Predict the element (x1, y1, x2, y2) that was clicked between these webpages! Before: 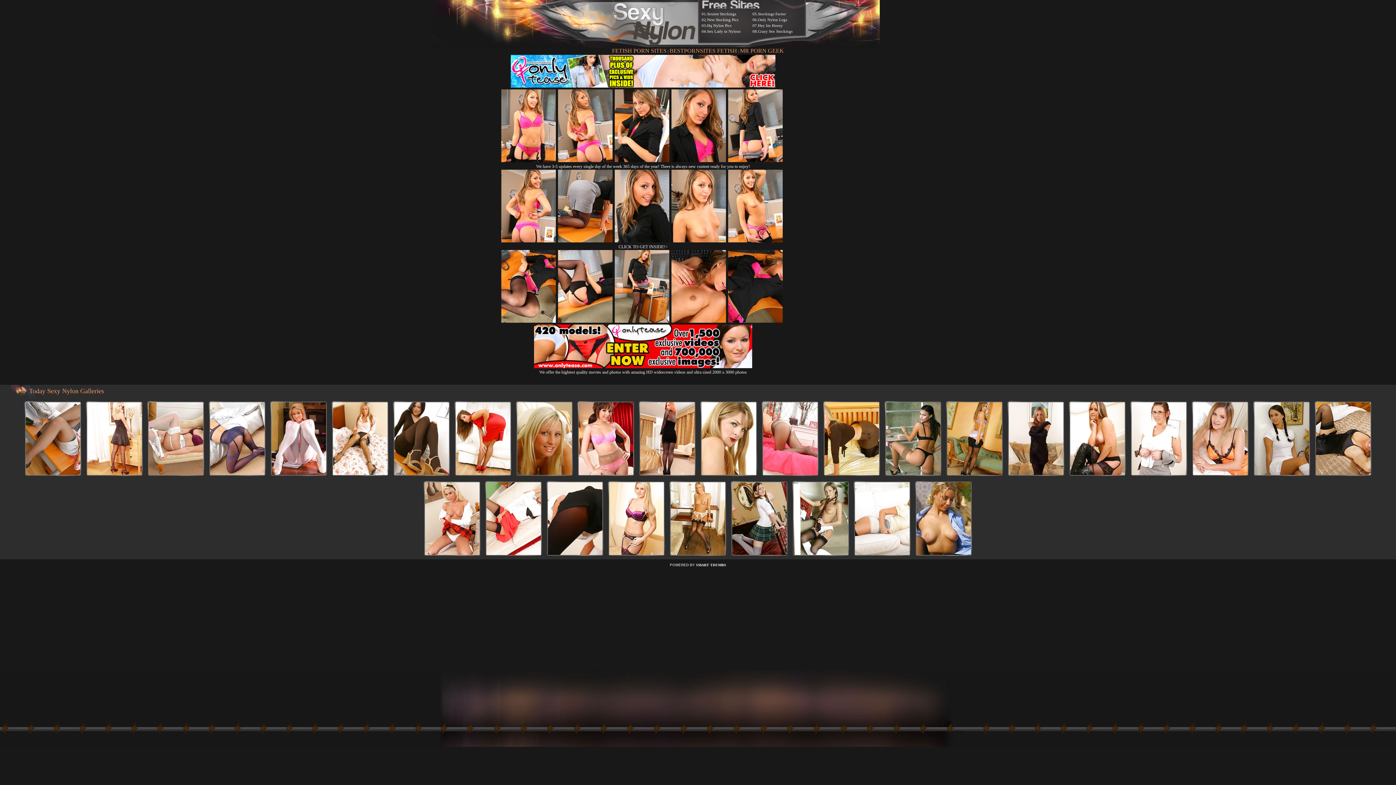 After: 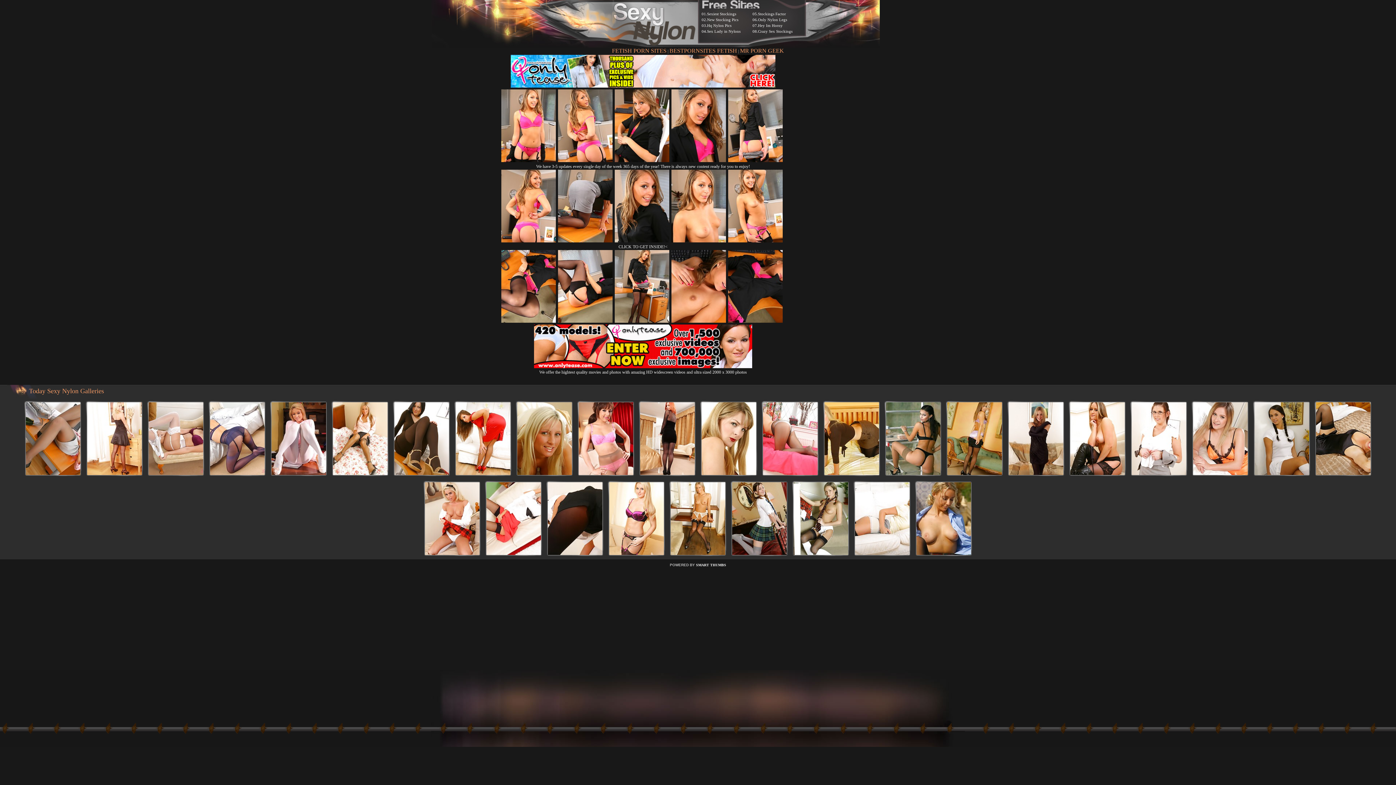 Action: bbox: (728, 238, 782, 243)